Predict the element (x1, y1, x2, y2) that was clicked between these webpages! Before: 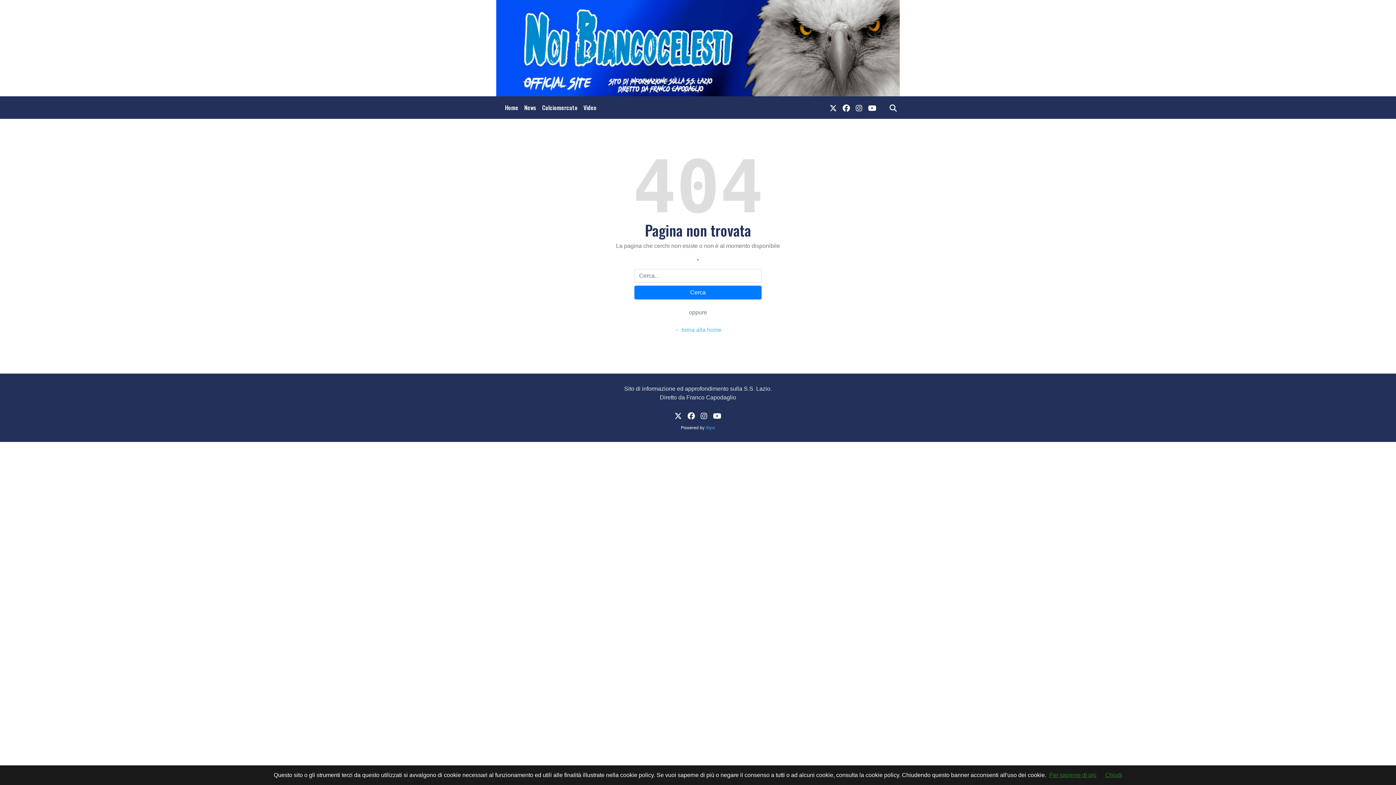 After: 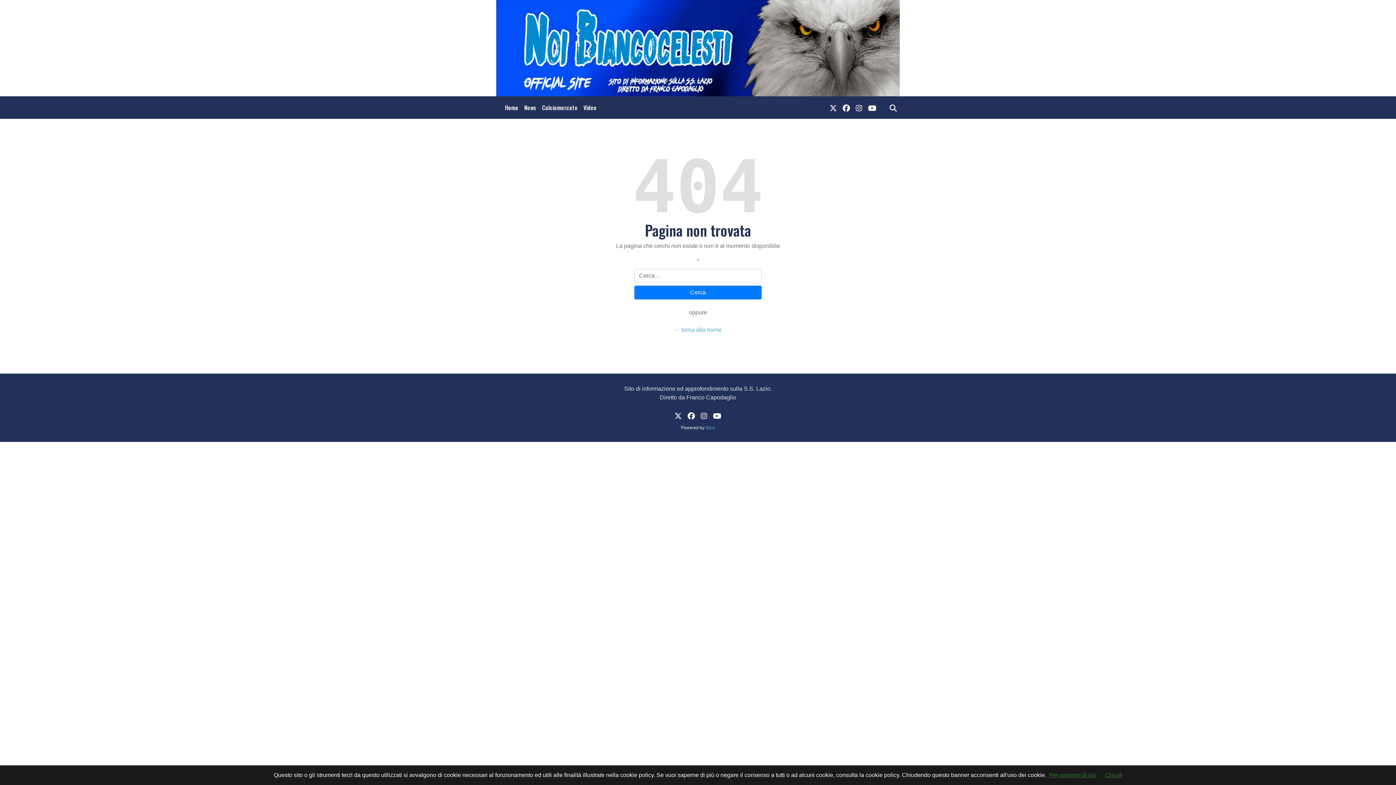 Action: label: Per saperne di più bbox: (1049, 772, 1096, 778)